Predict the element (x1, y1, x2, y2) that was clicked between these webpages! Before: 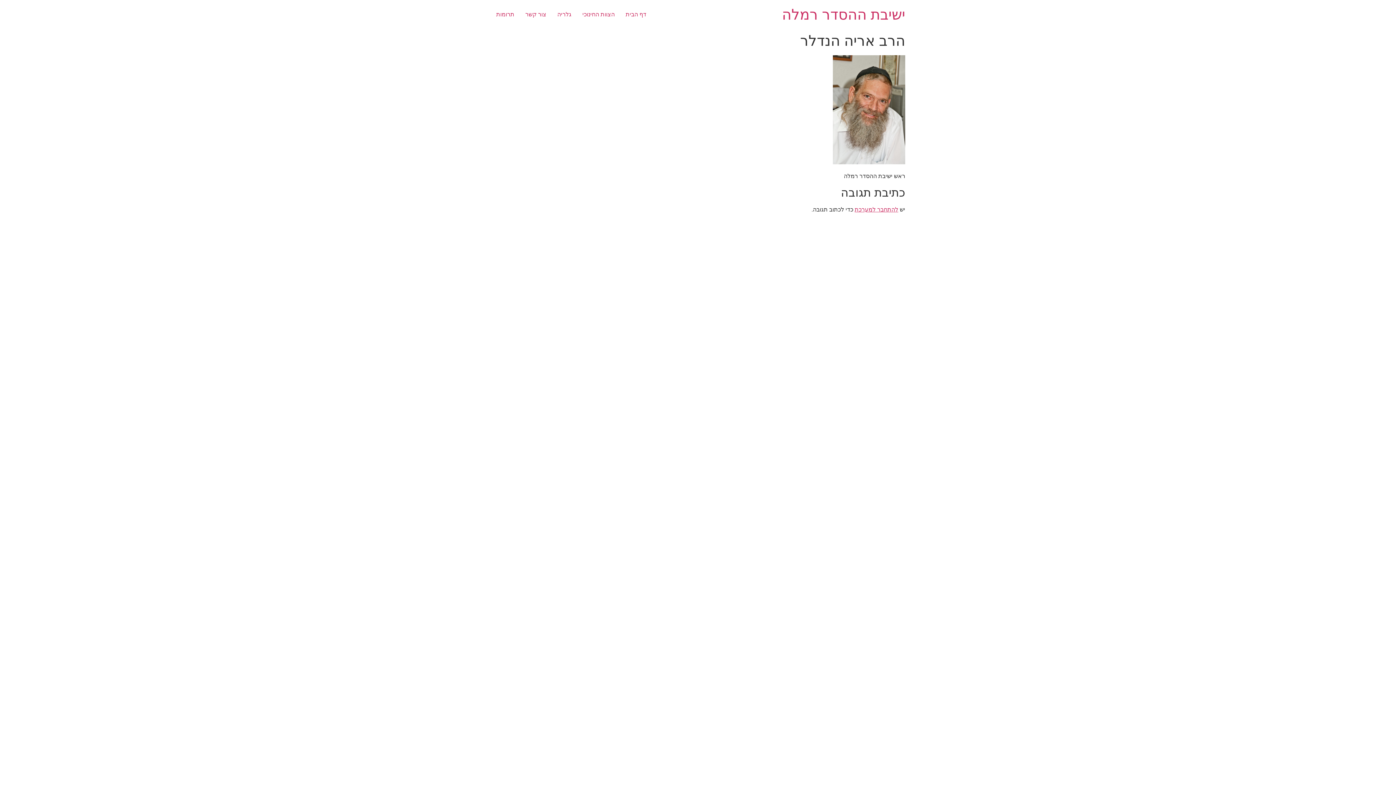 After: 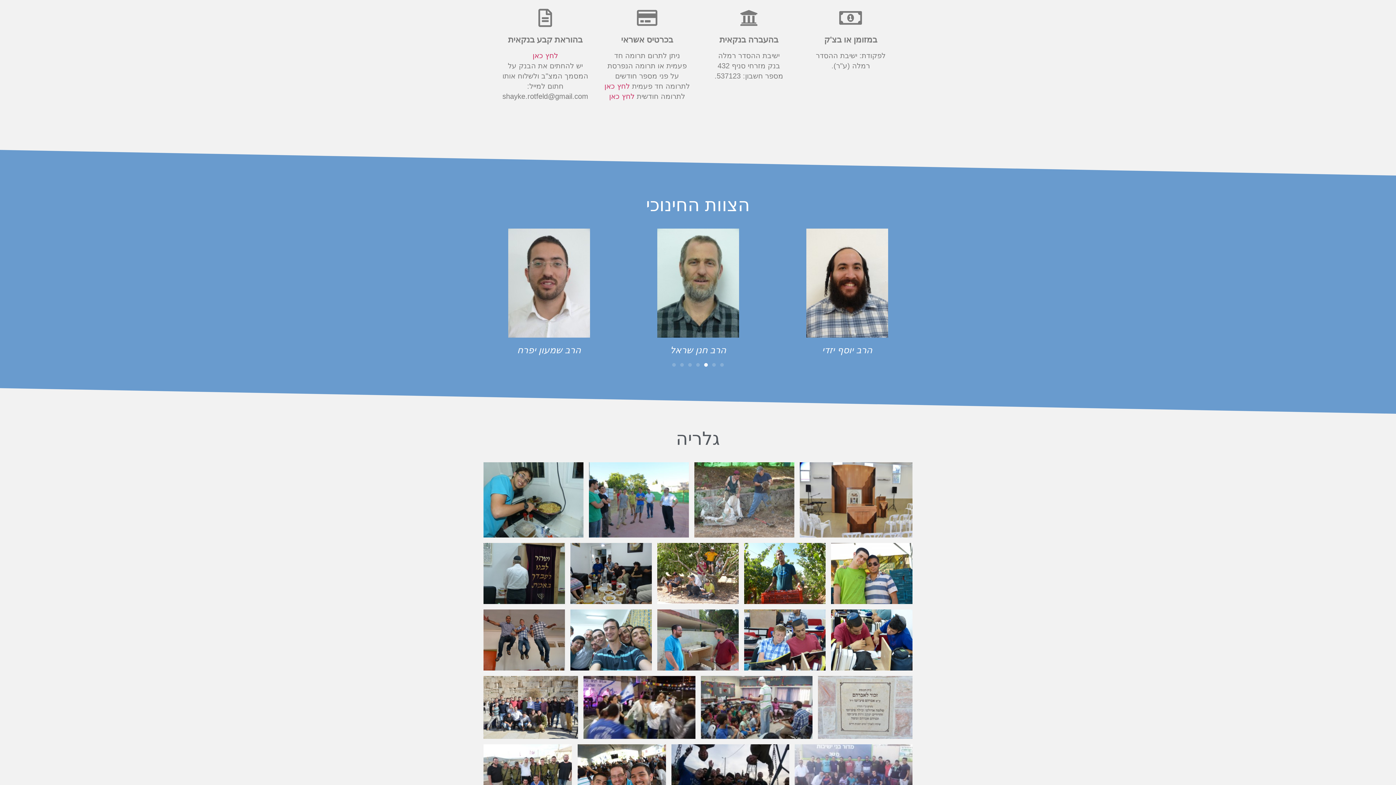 Action: label: צור קשר bbox: (520, 7, 552, 21)